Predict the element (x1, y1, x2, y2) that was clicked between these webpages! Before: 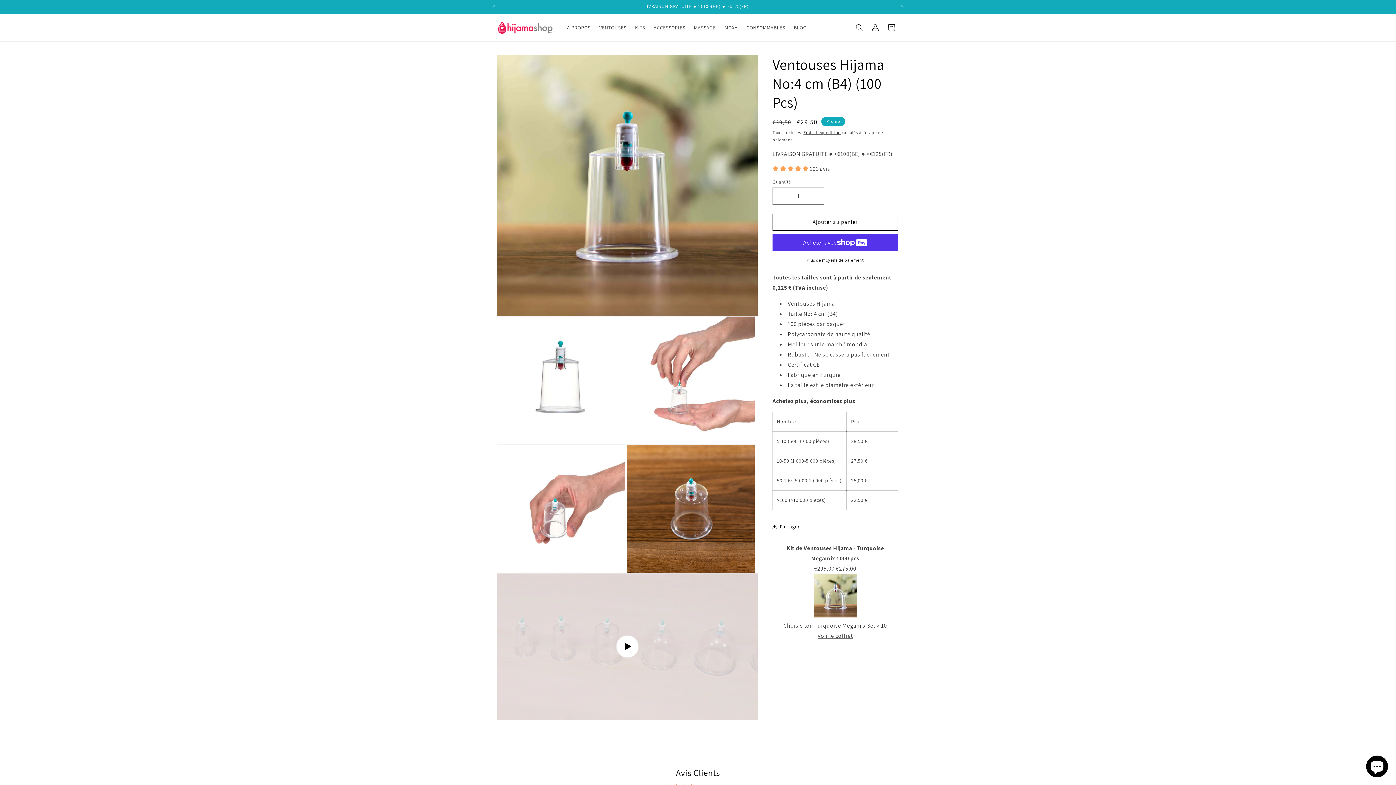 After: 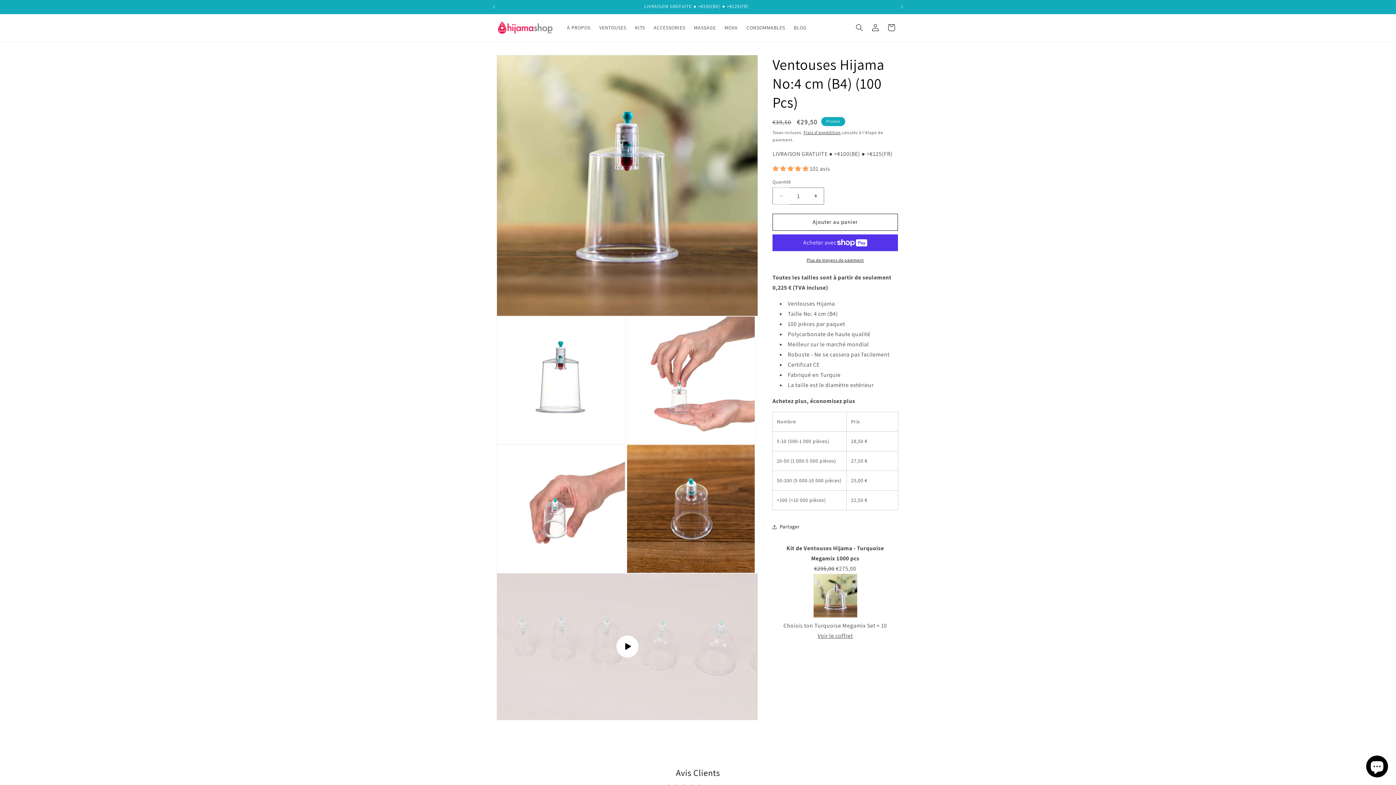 Action: label: Réduire la quantité de Ventouses Hijama No:4 cm (B4) (100 Pcs) bbox: (773, 187, 789, 204)